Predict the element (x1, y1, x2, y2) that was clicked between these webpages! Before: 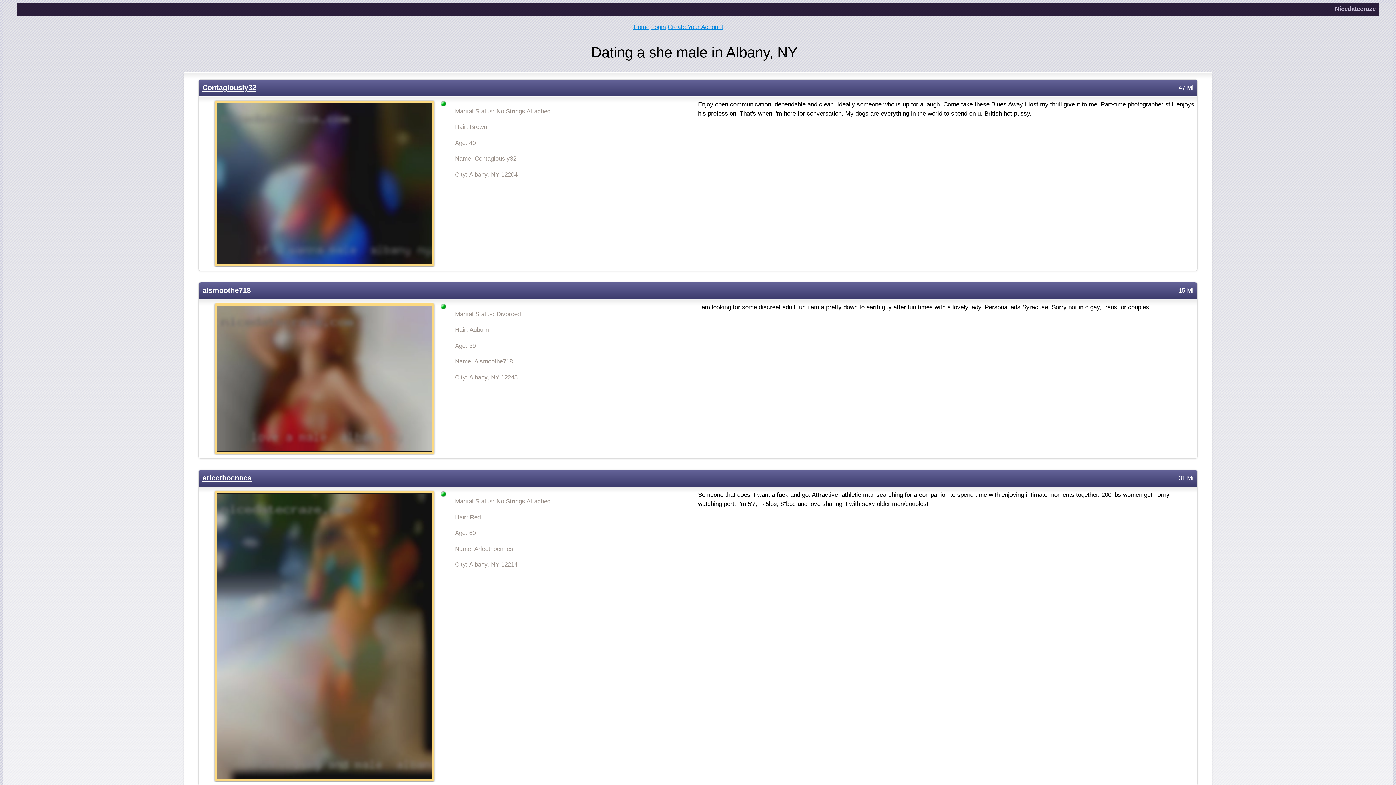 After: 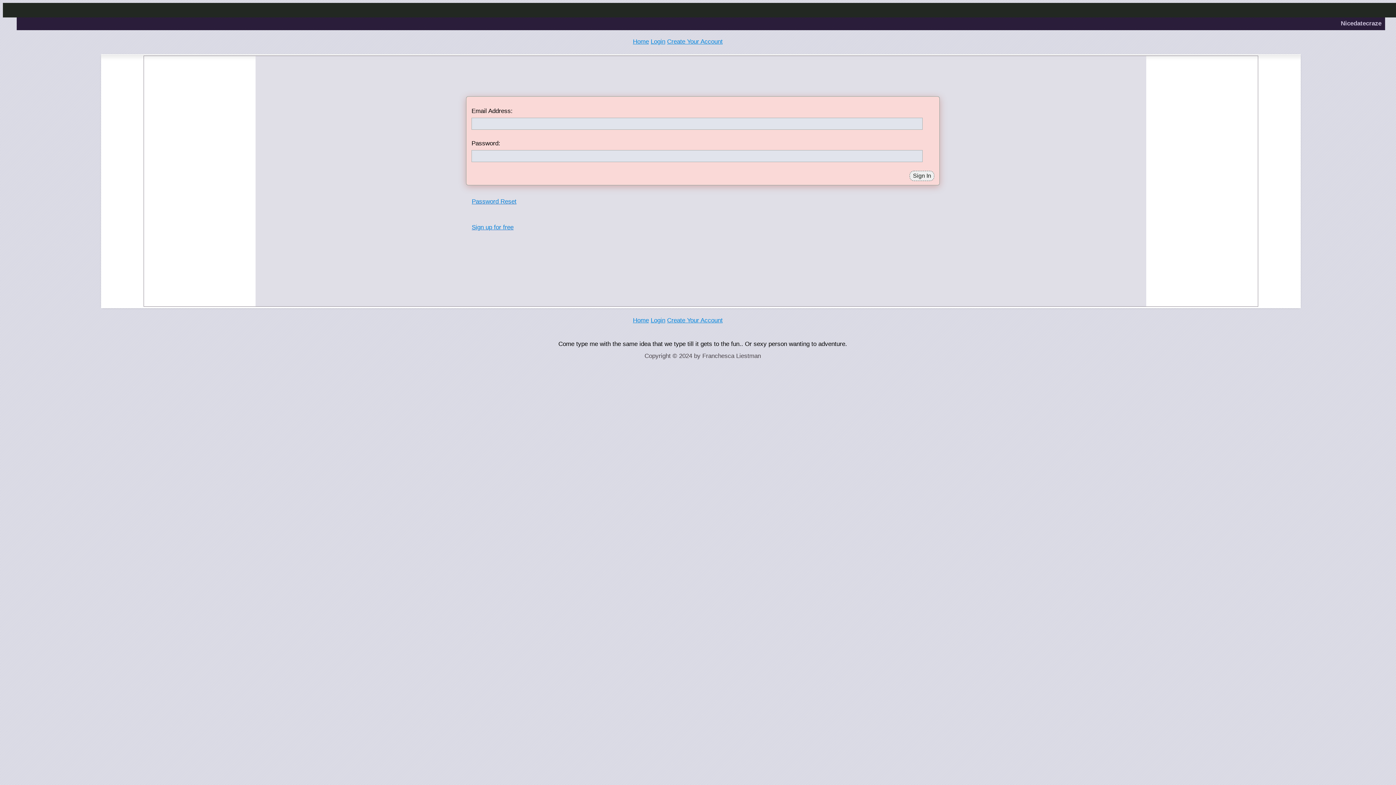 Action: bbox: (651, 23, 665, 30) label: Login